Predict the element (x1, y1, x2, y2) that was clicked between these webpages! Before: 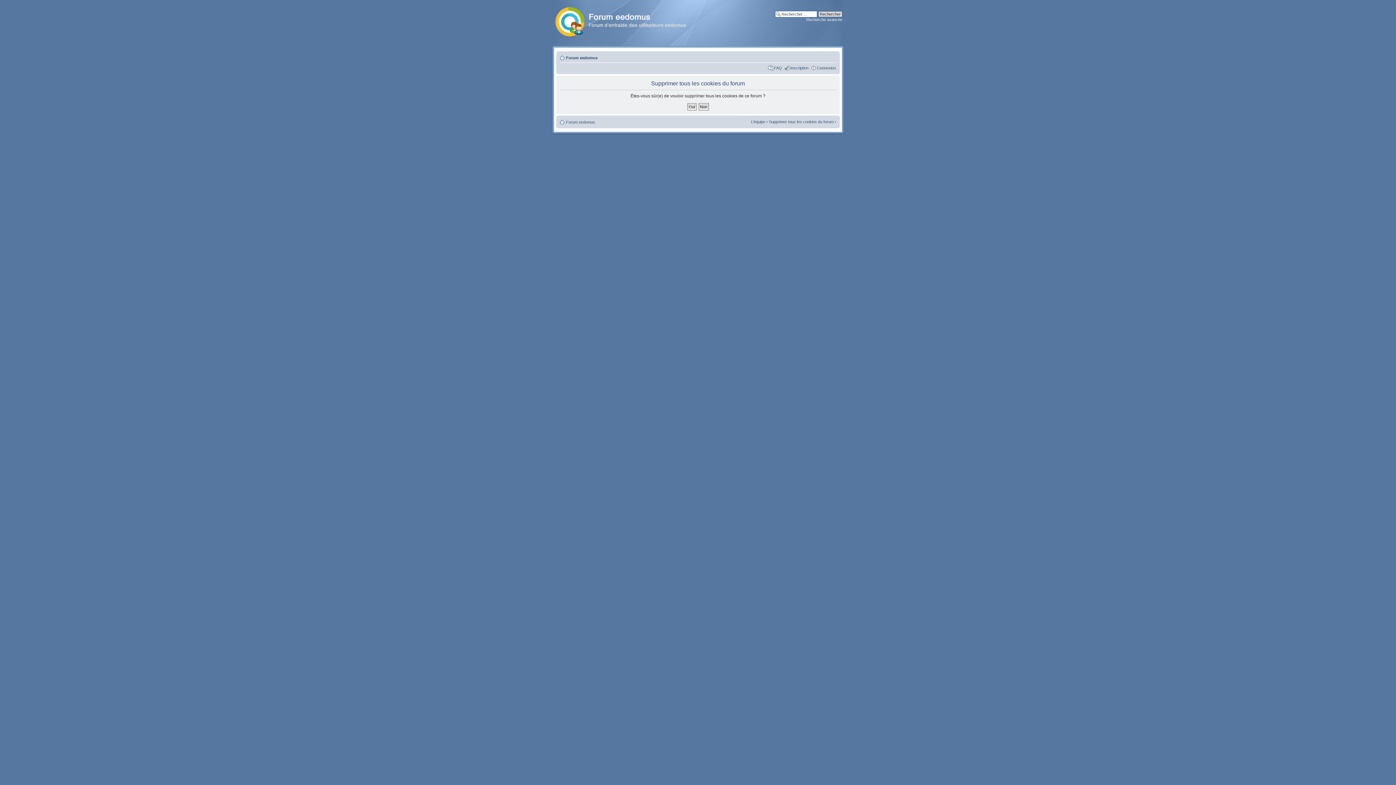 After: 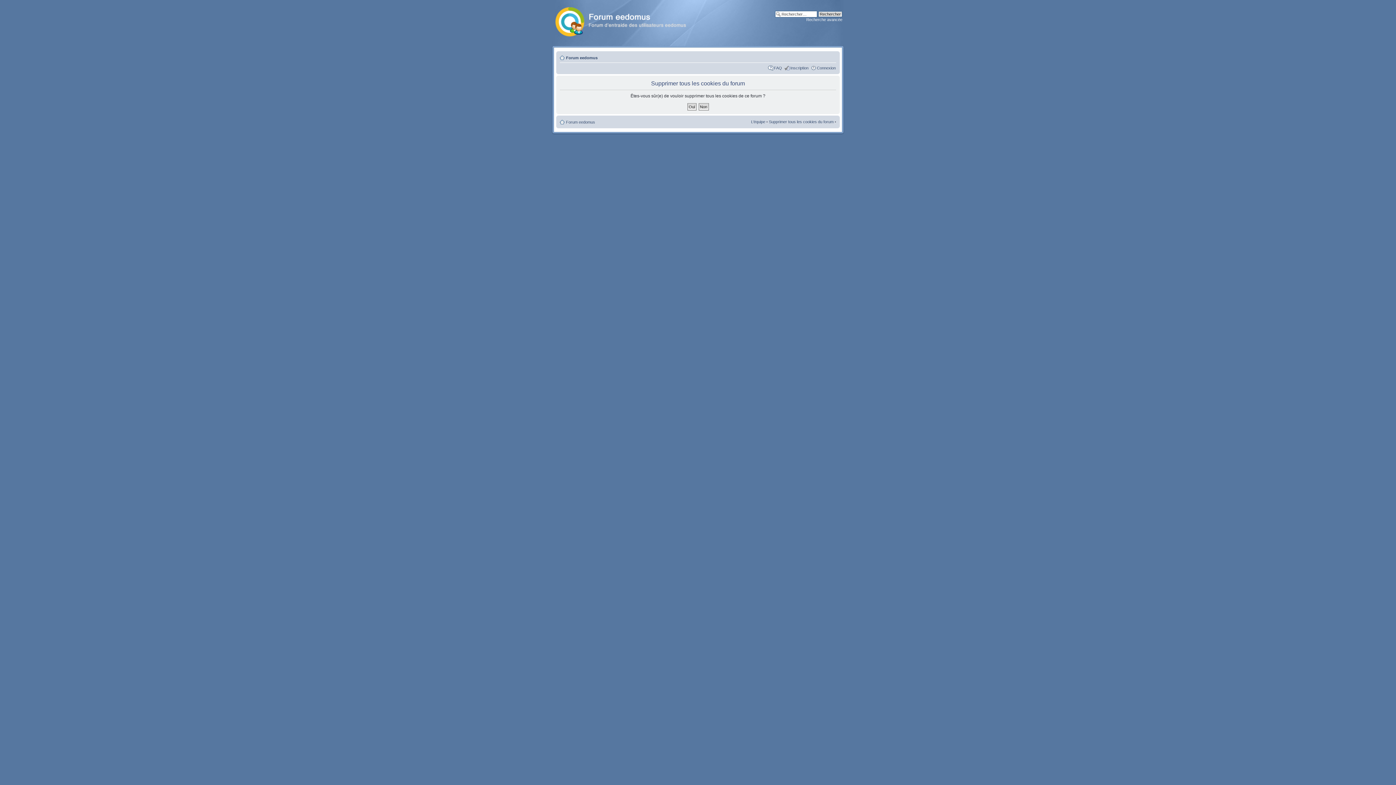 Action: label: Supprimer tous les cookies du forum bbox: (769, 119, 833, 124)